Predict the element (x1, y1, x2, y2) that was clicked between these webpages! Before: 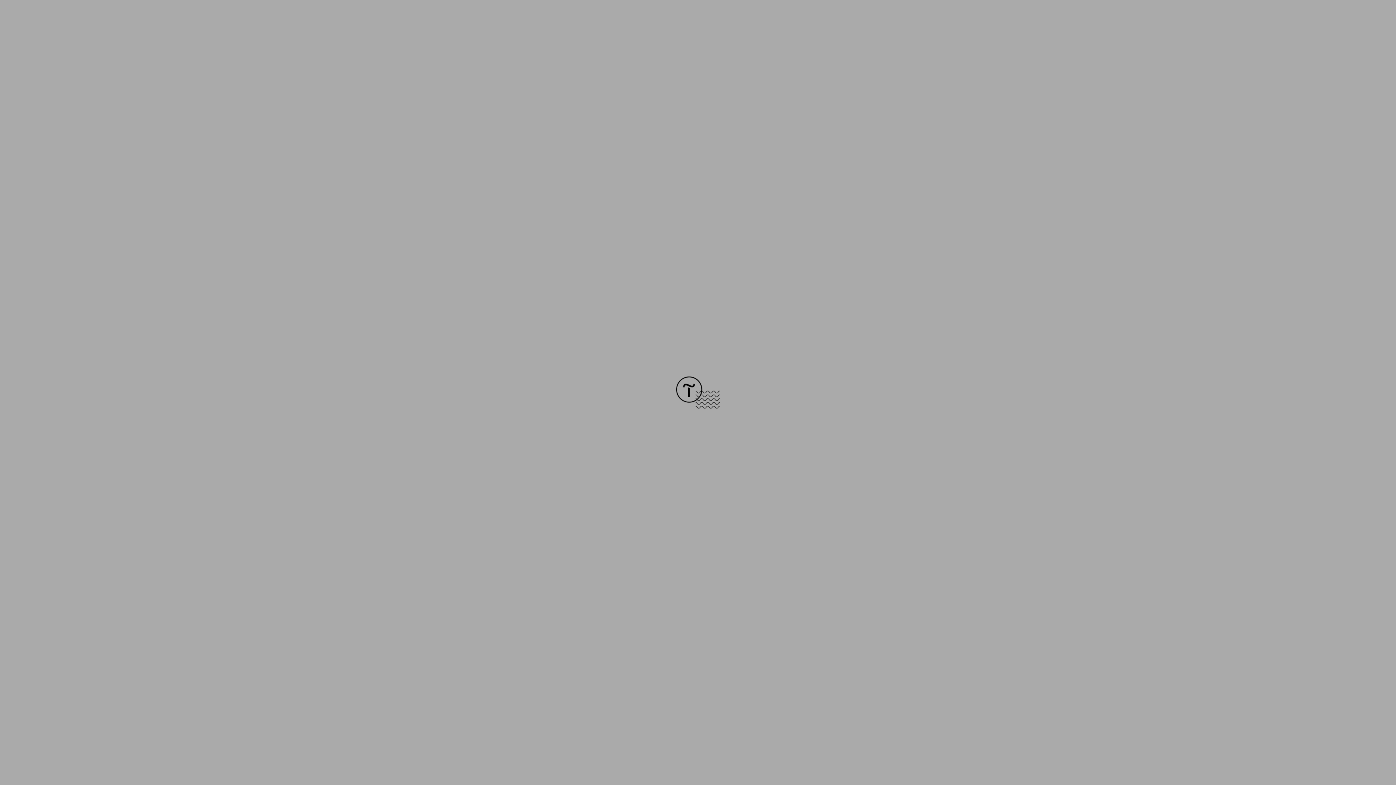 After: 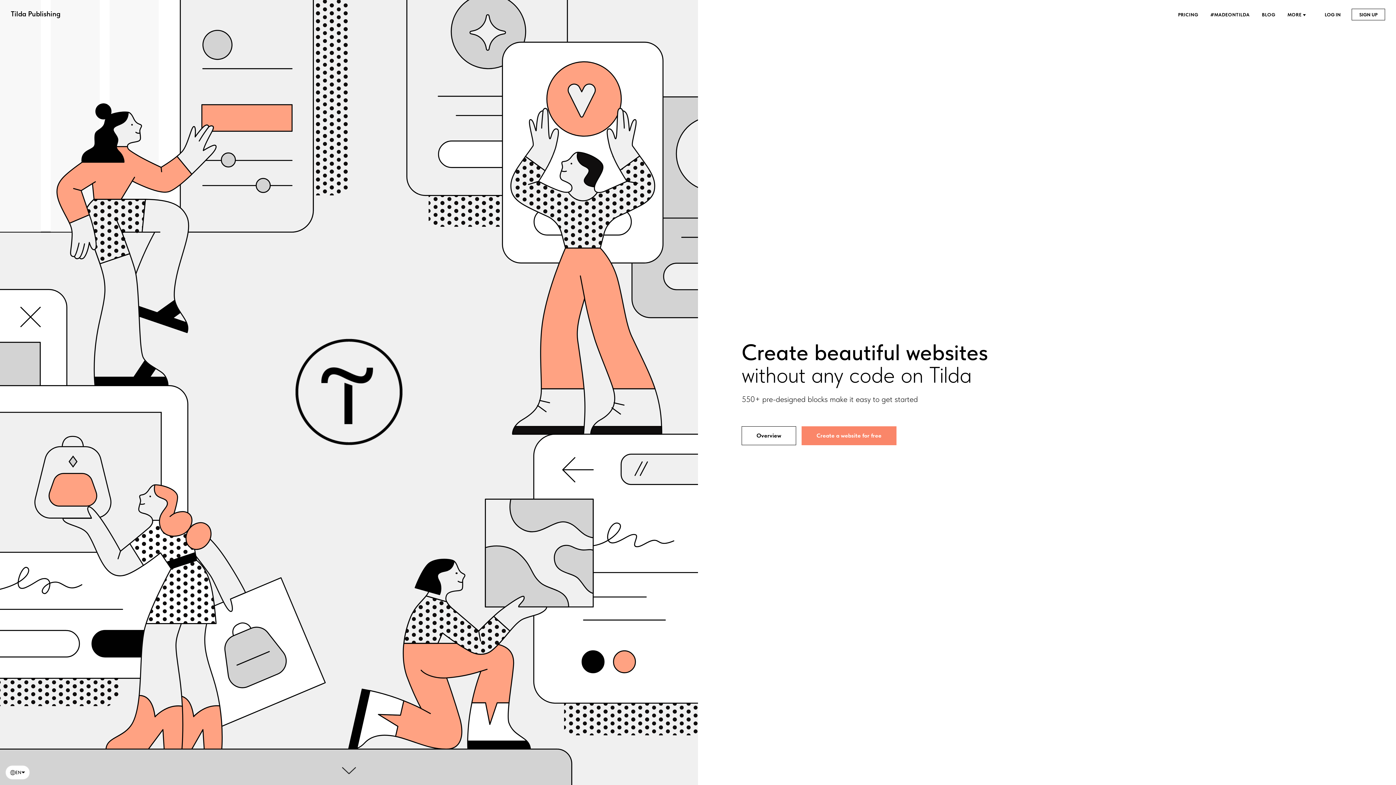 Action: bbox: (676, 403, 720, 409)